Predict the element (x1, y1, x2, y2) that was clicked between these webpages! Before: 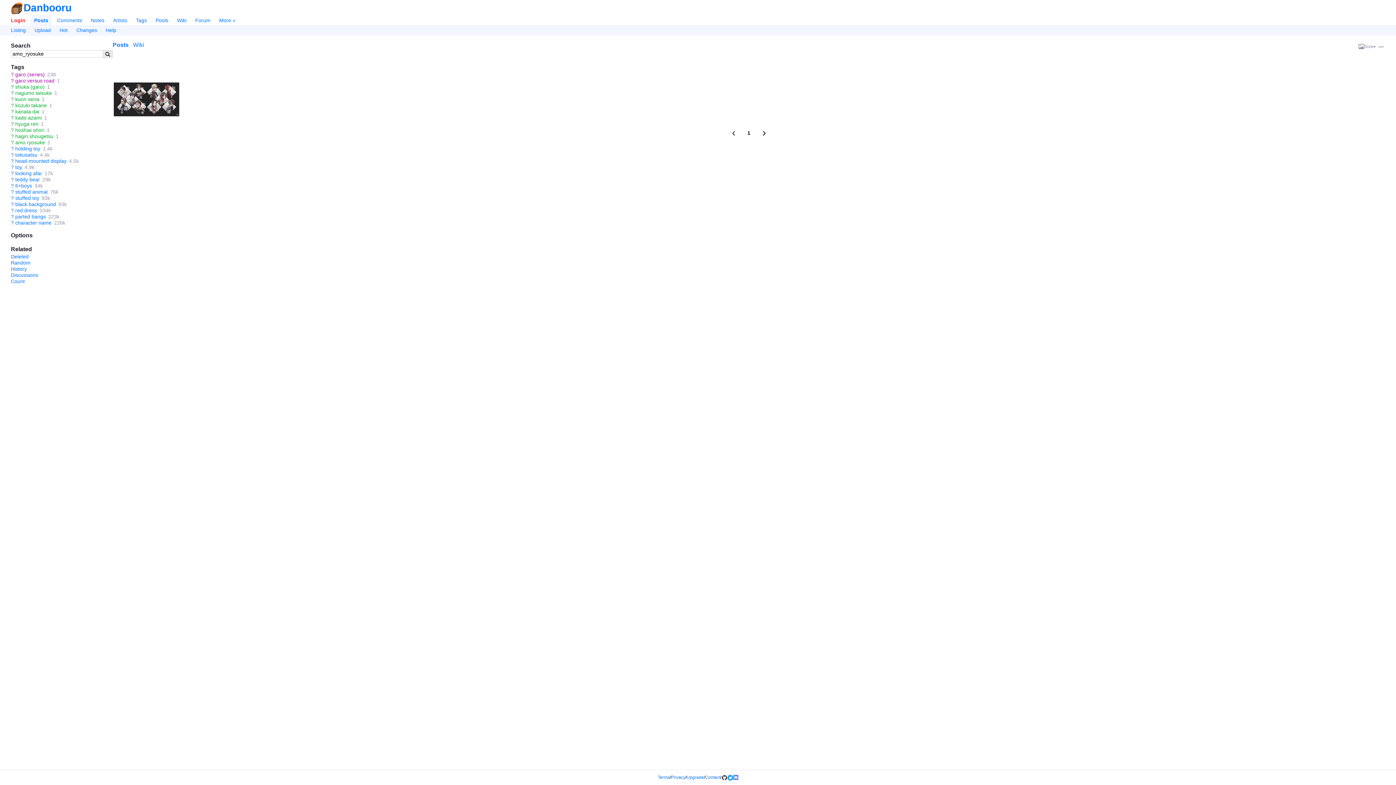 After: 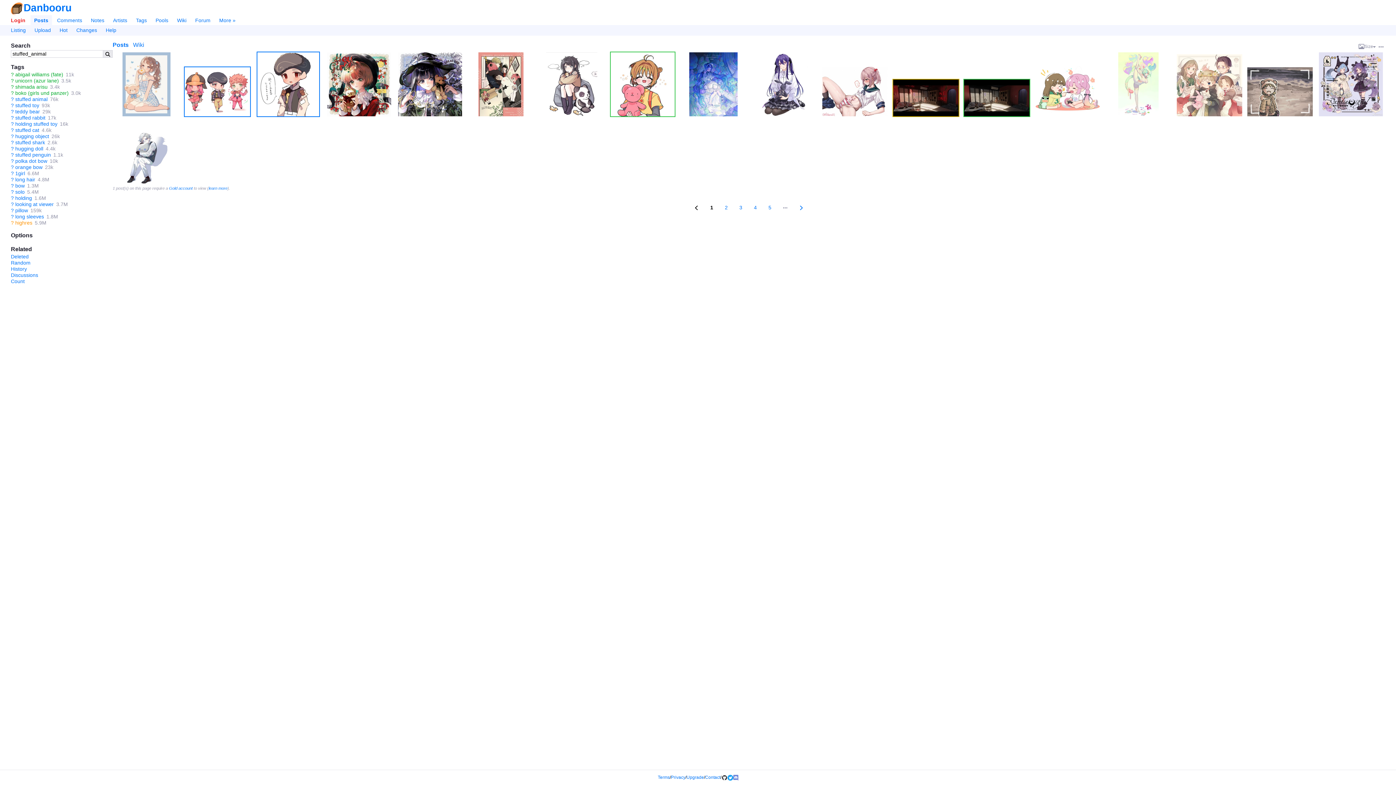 Action: label: stuffed animal bbox: (15, 189, 47, 194)